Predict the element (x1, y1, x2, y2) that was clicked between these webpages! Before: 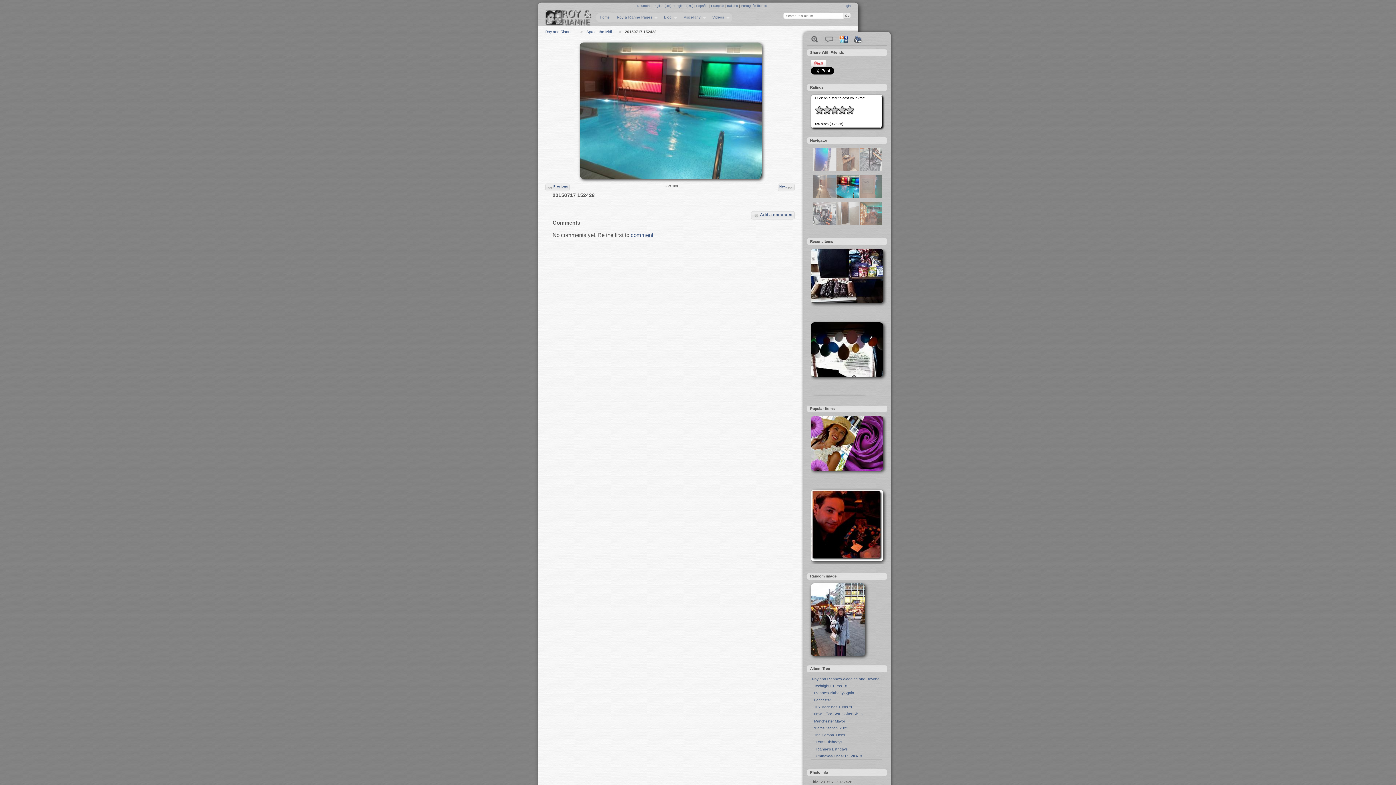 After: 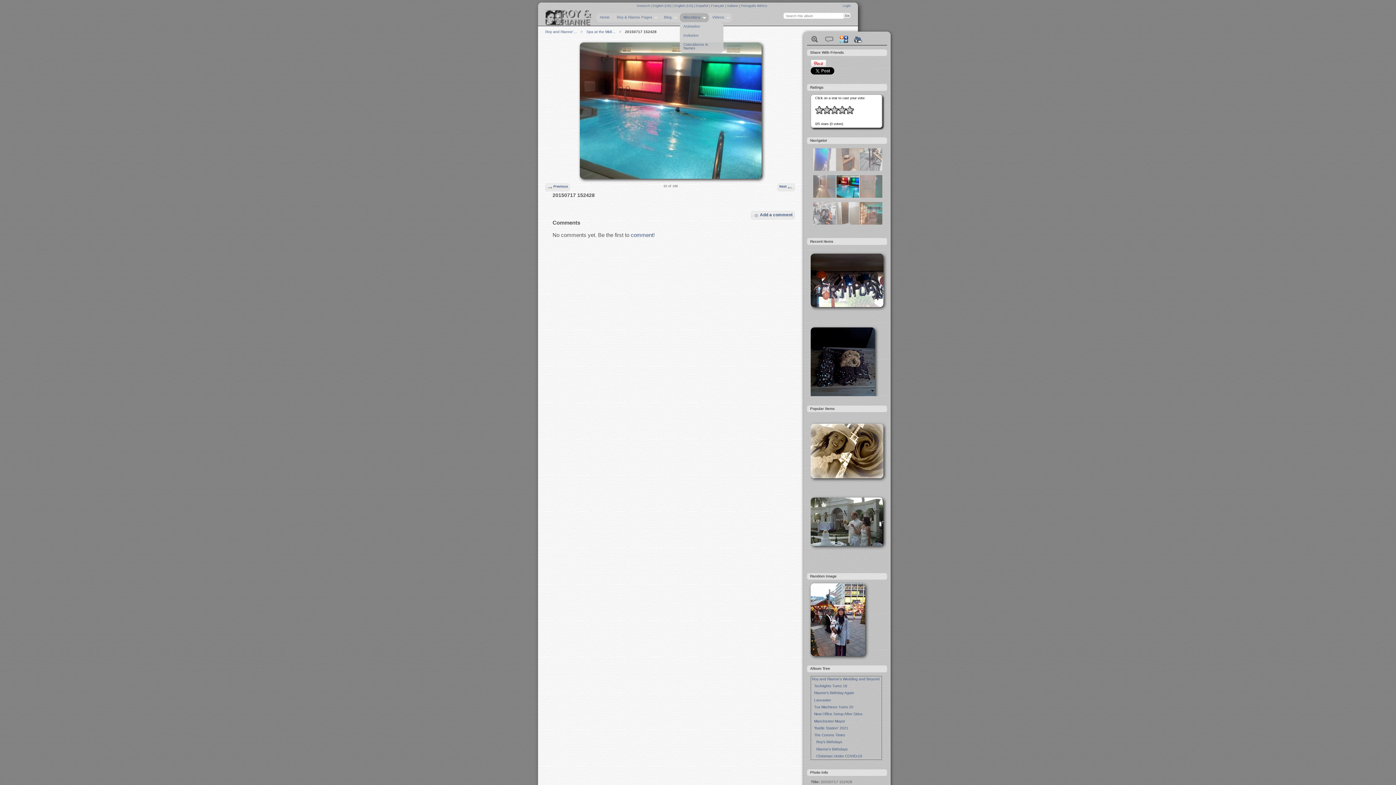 Action: bbox: (680, 12, 708, 22) label: Miscellany
»